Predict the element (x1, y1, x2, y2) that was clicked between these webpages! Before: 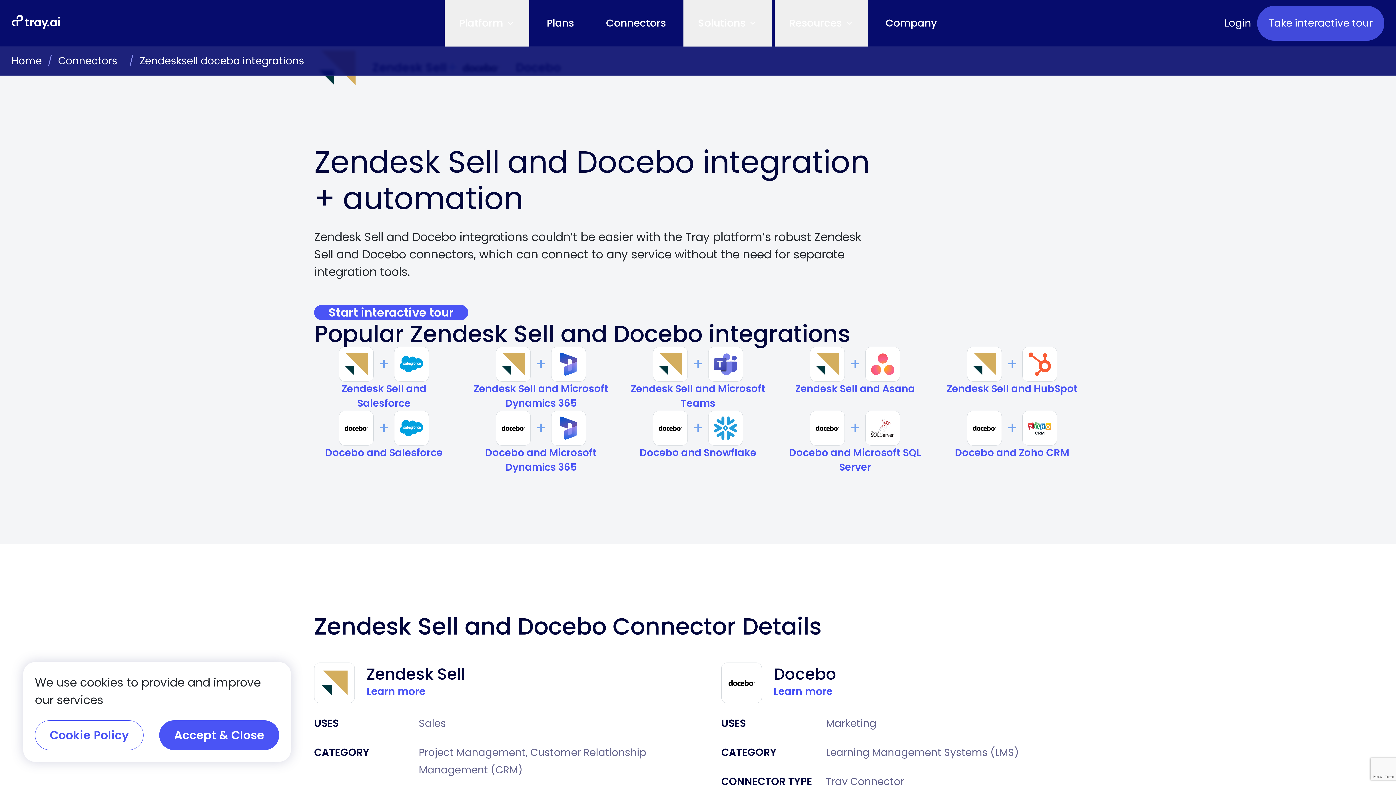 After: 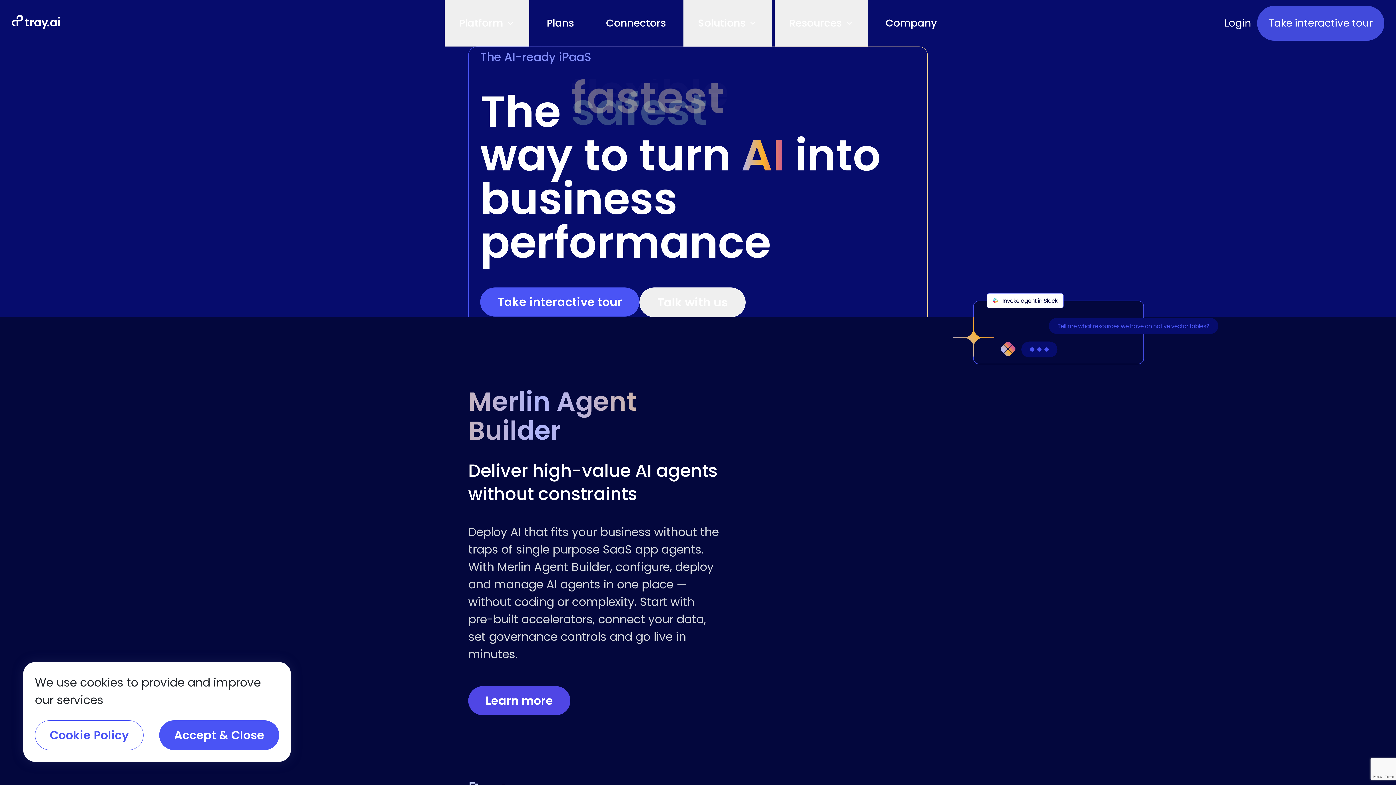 Action: bbox: (0, 6, 72, 35)